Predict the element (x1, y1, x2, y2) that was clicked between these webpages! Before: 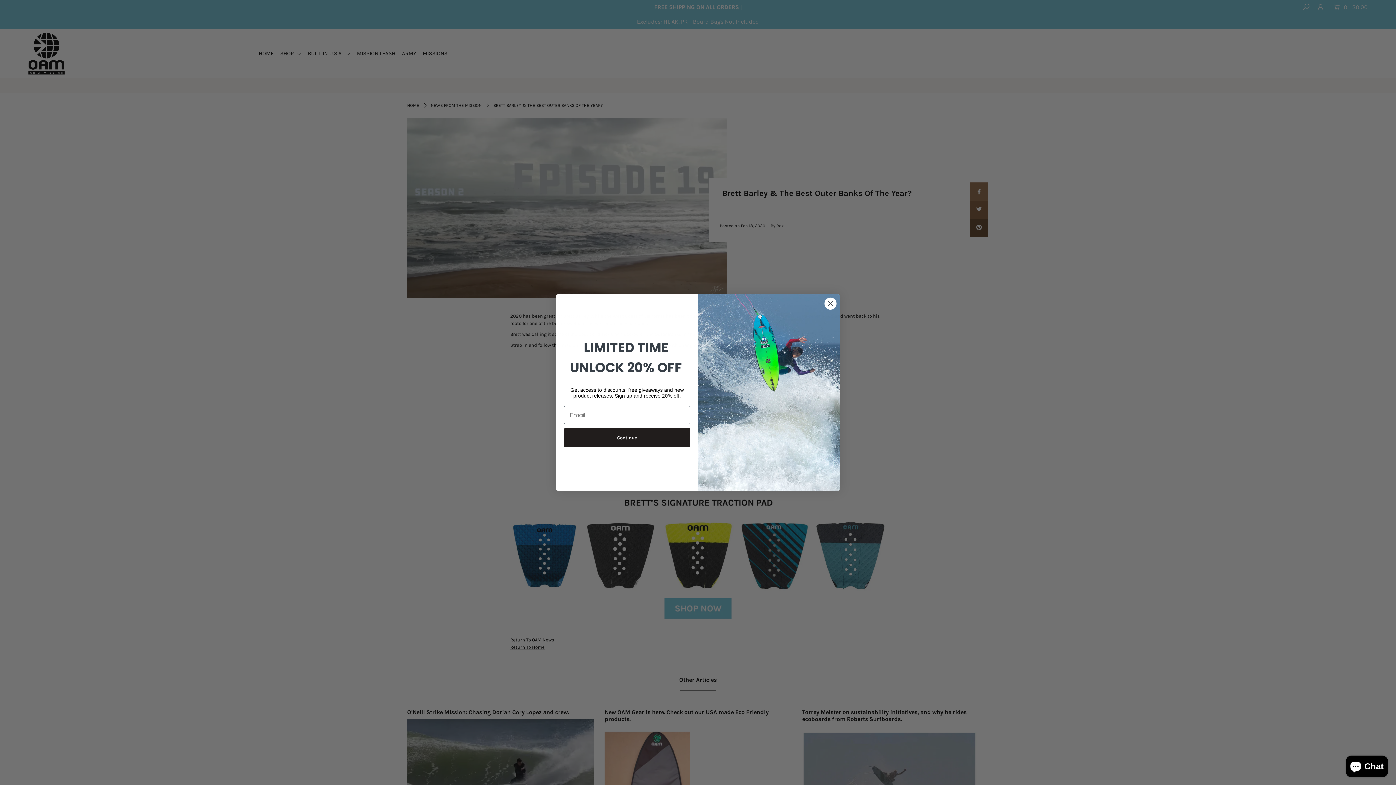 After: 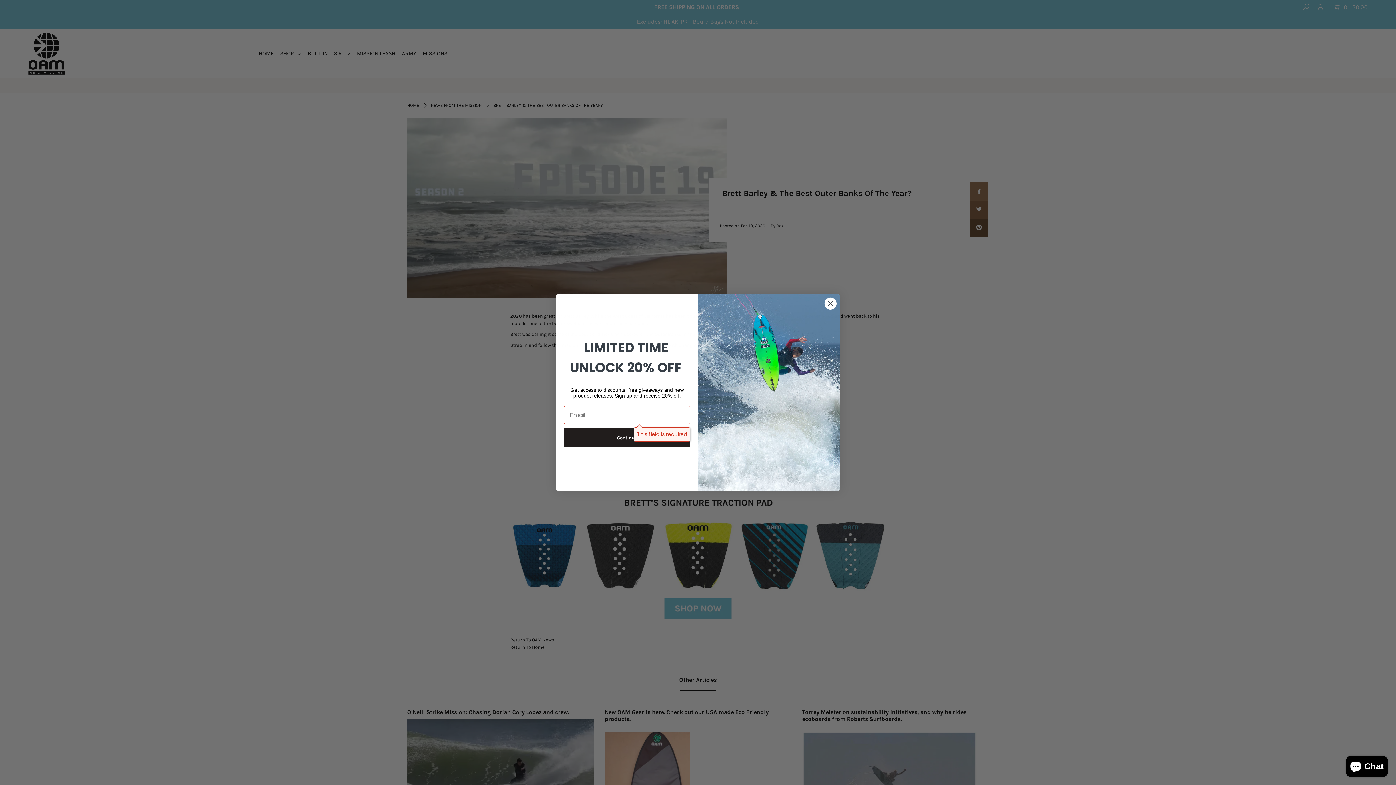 Action: label: Continue bbox: (564, 428, 690, 448)